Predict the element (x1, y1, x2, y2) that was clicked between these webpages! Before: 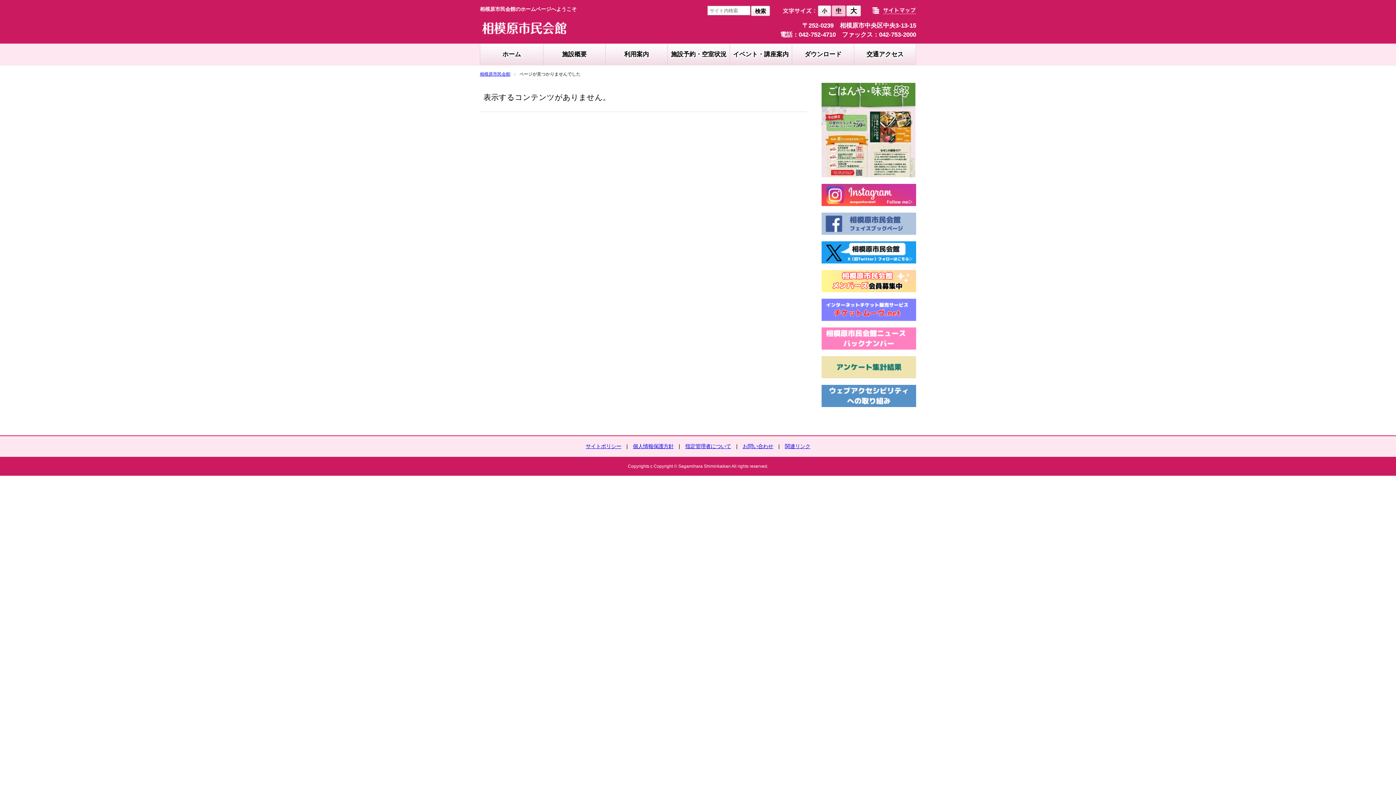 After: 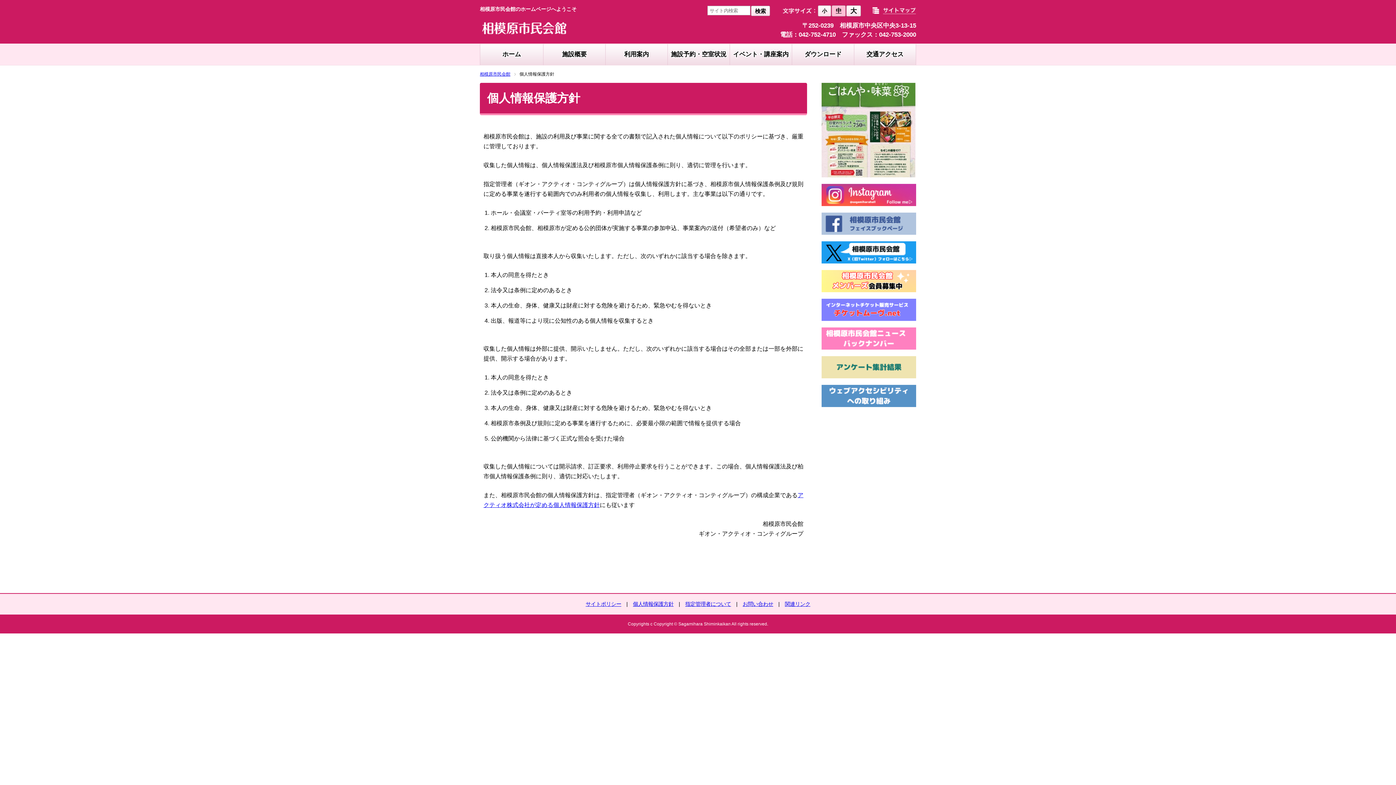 Action: bbox: (633, 443, 673, 449) label: 個人情報保護方針